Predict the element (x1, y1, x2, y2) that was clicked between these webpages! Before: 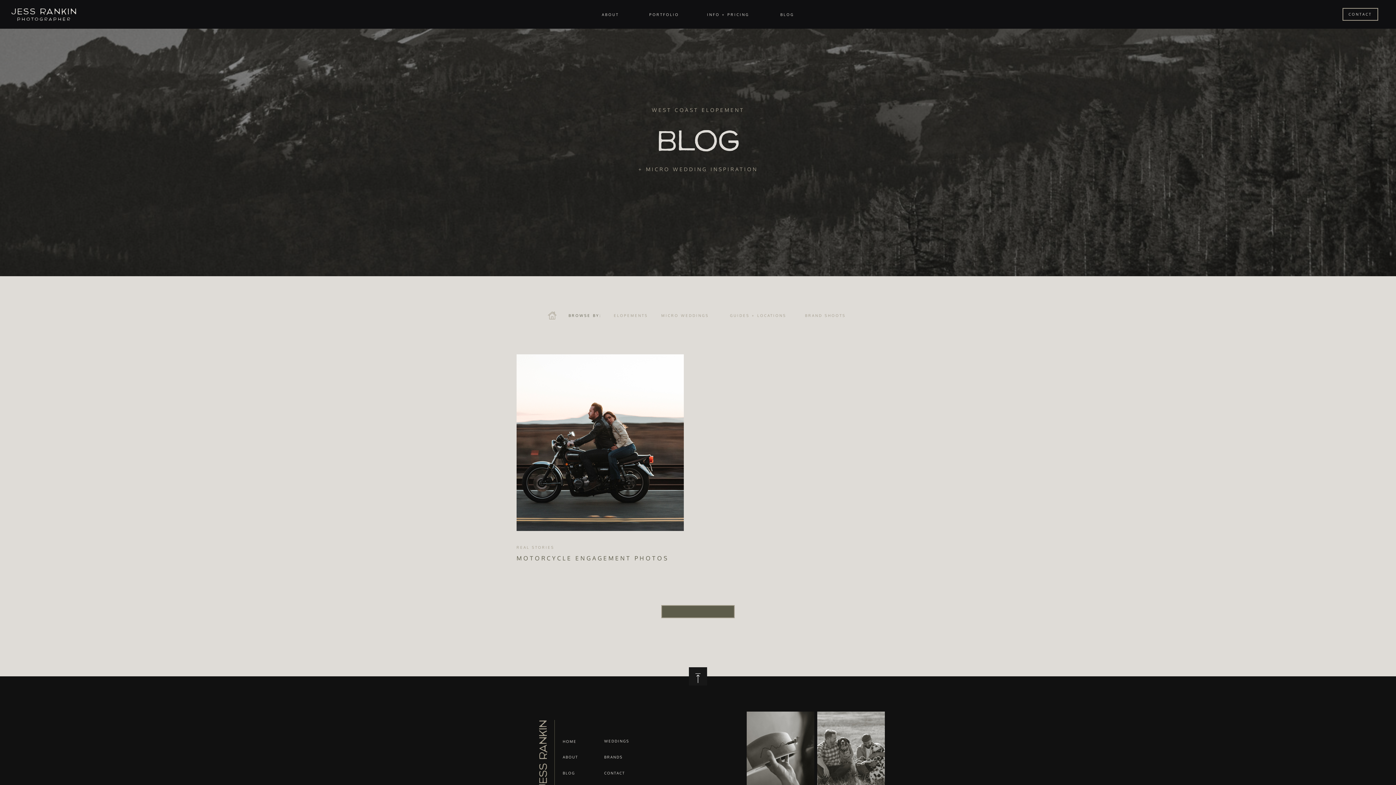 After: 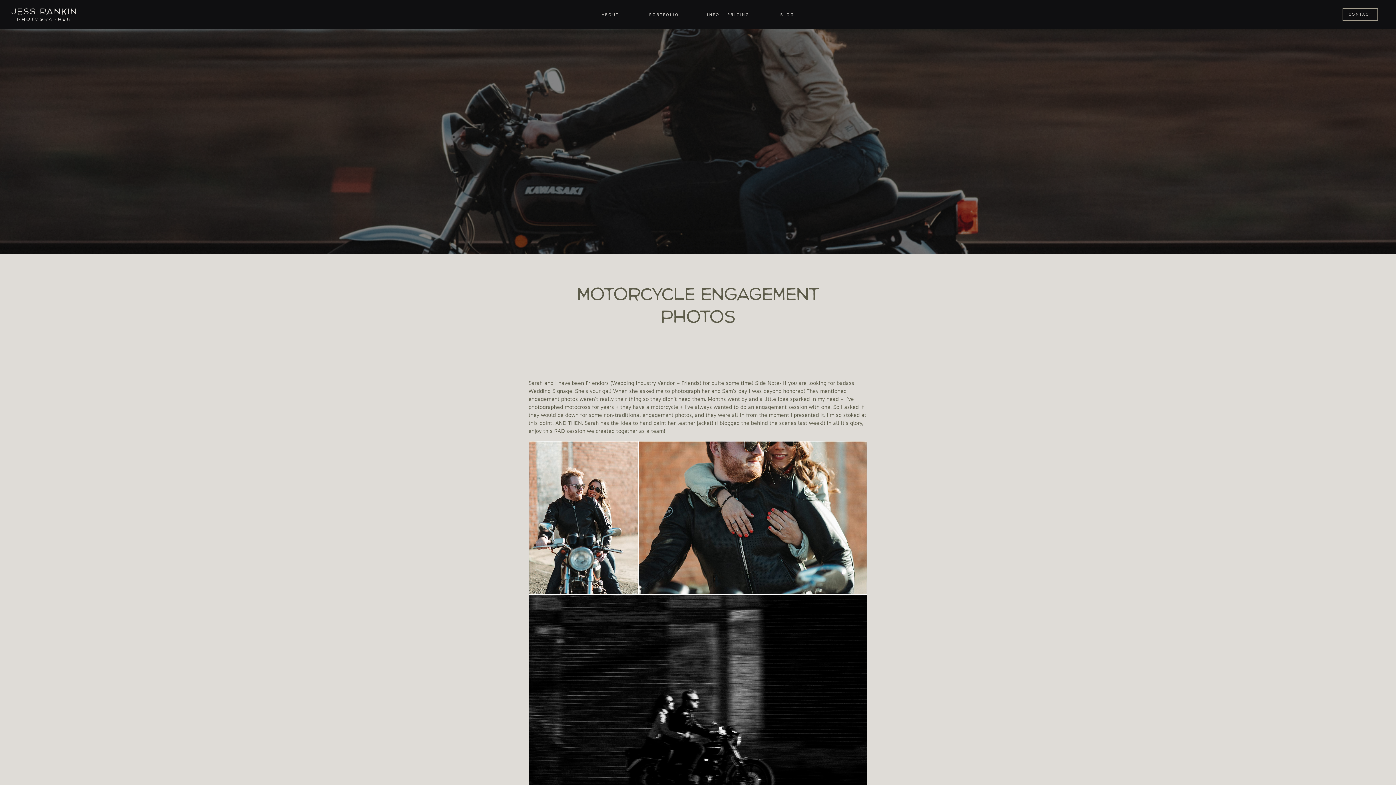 Action: label: MOTORCYCLE ENGAGEMENT PHOTOS bbox: (516, 554, 669, 562)